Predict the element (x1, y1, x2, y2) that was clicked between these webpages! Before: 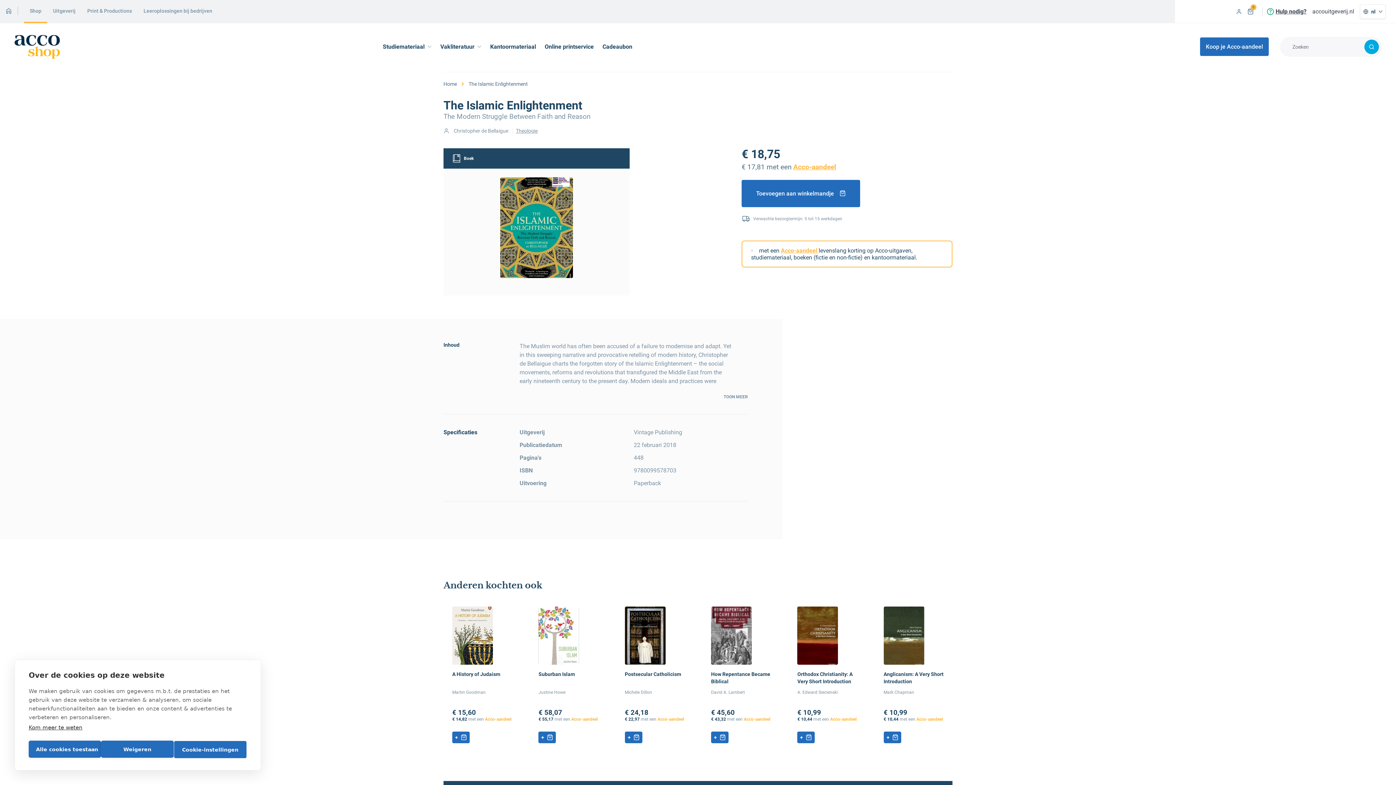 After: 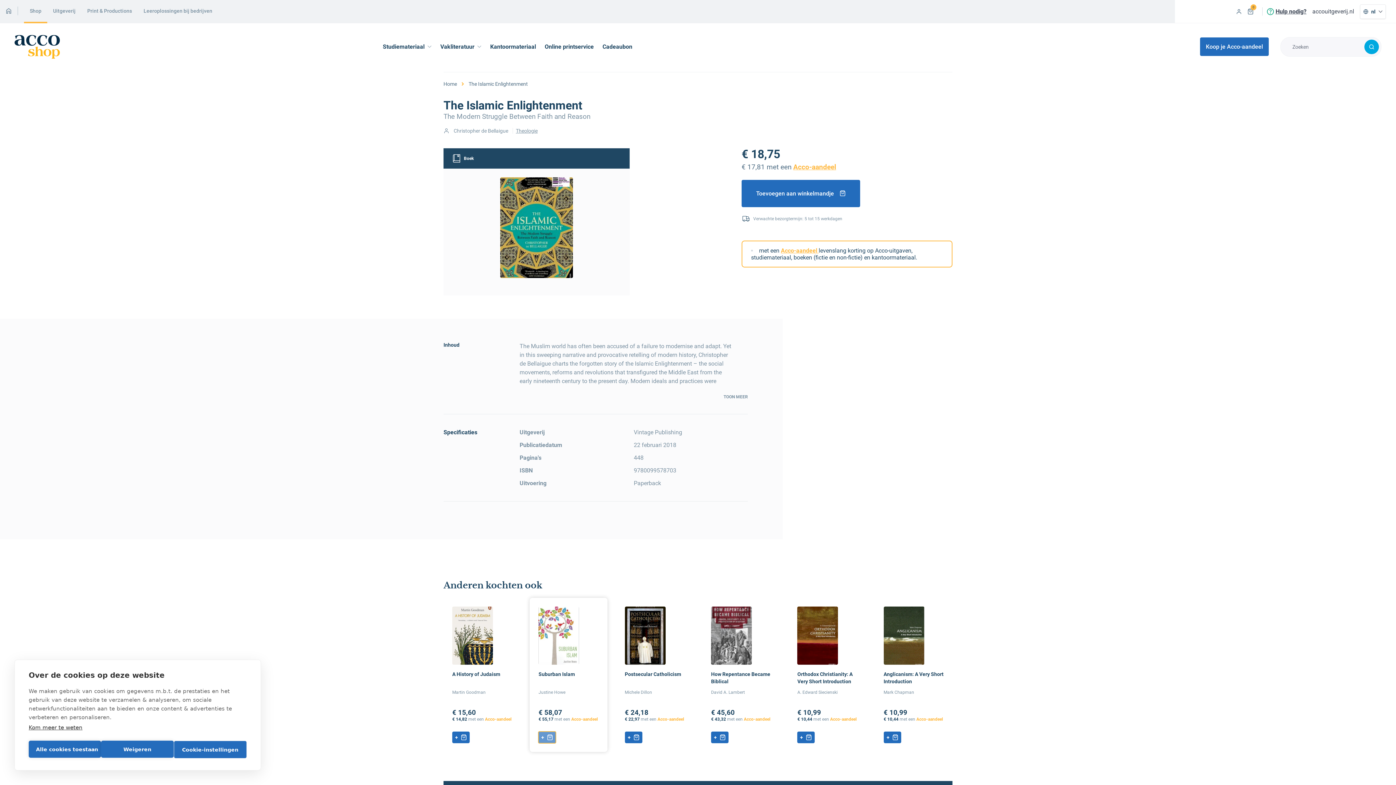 Action: label: In winkelmandje bbox: (538, 732, 556, 743)